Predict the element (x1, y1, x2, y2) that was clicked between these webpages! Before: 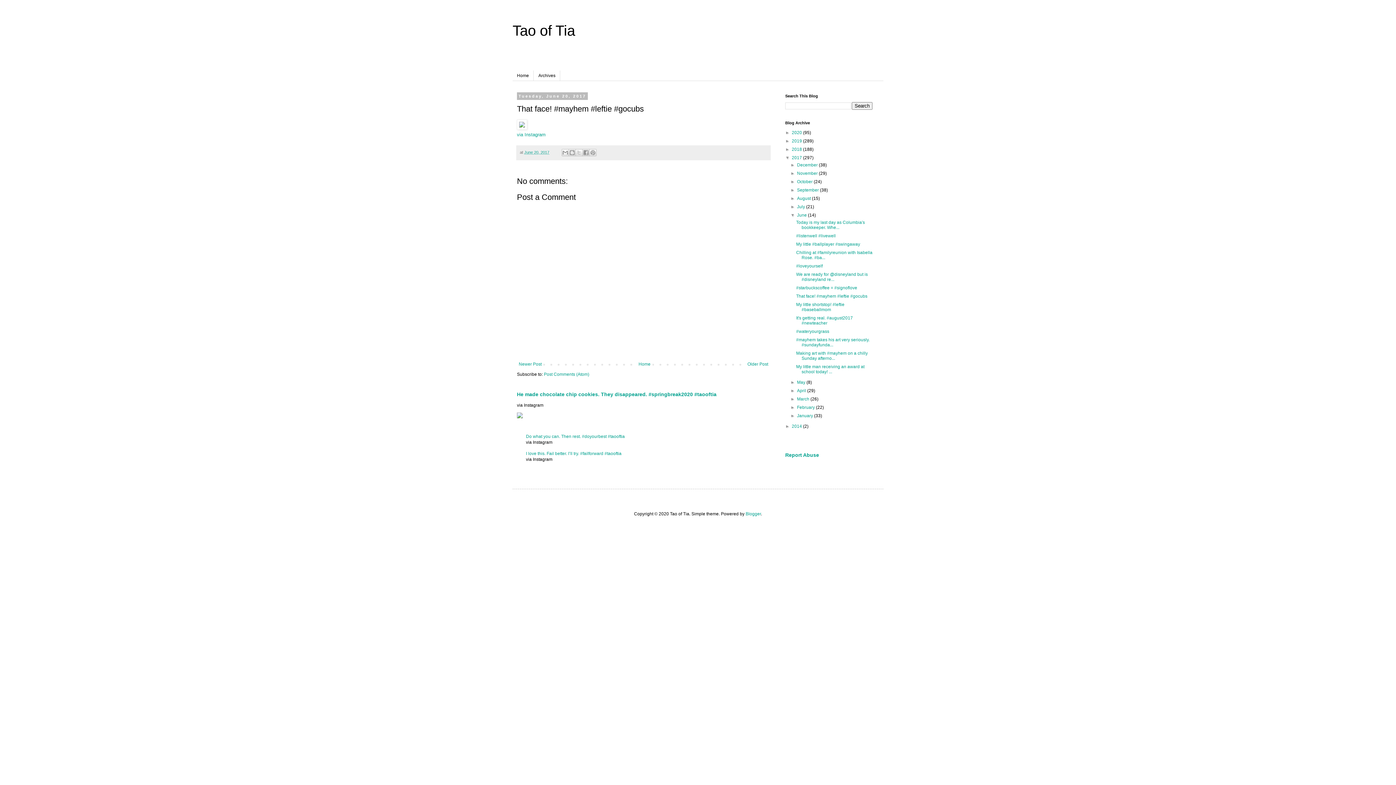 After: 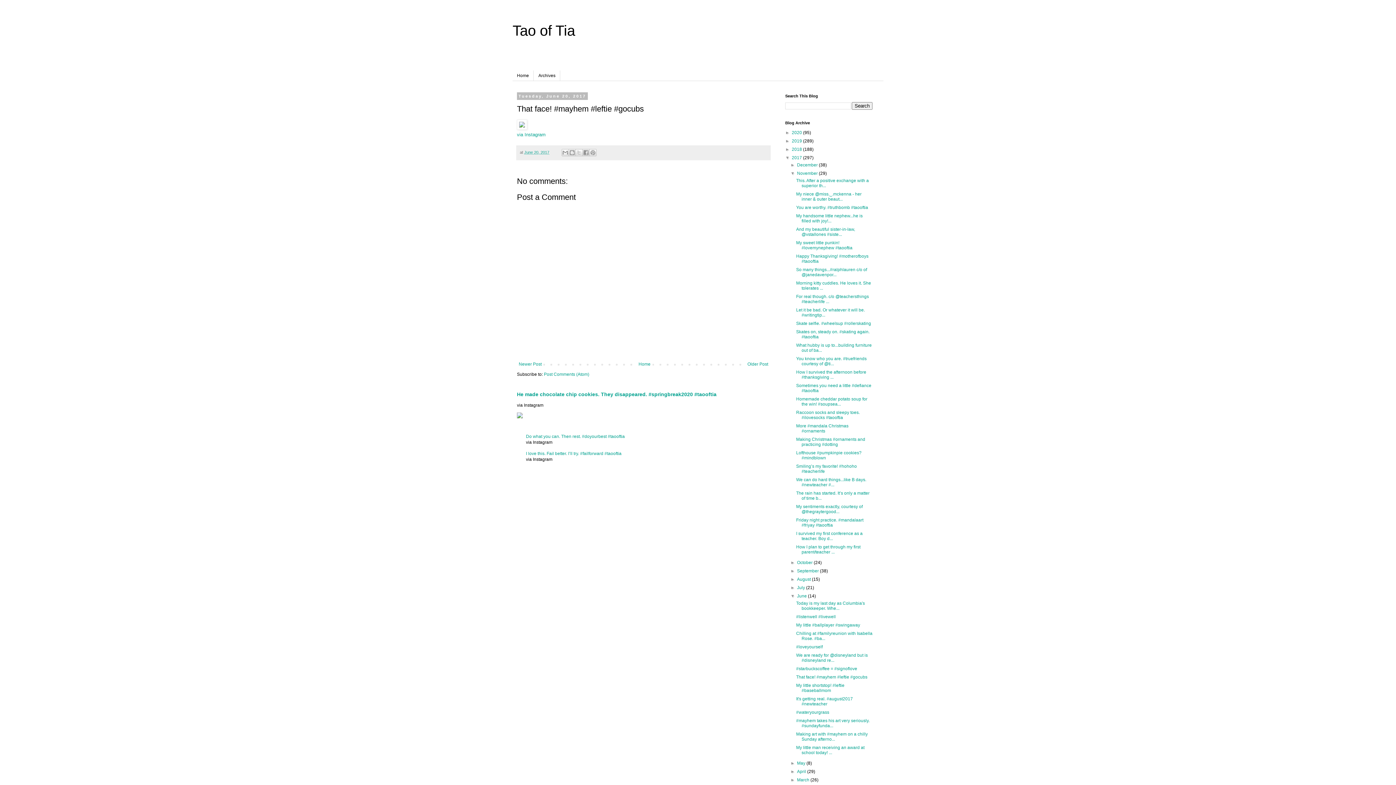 Action: label: ►   bbox: (790, 171, 797, 176)